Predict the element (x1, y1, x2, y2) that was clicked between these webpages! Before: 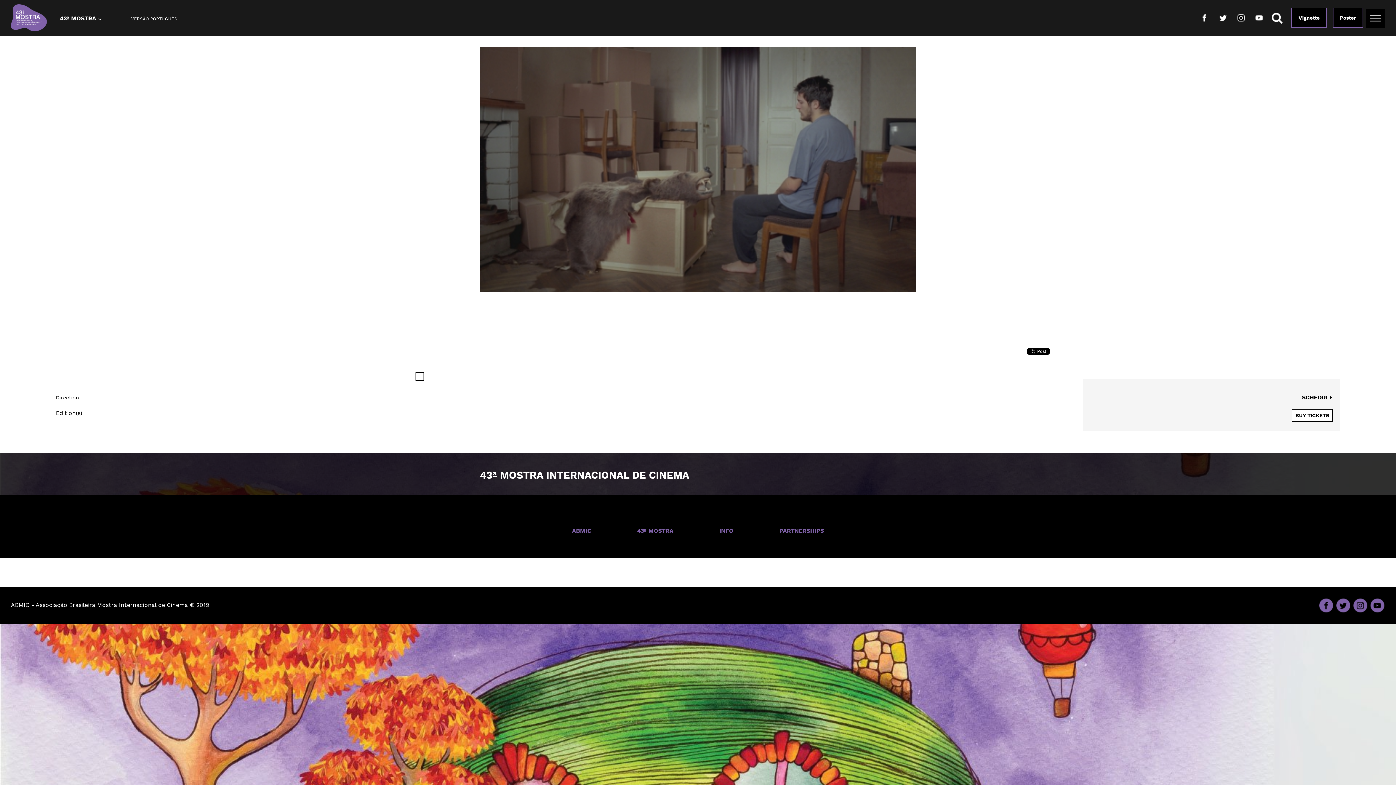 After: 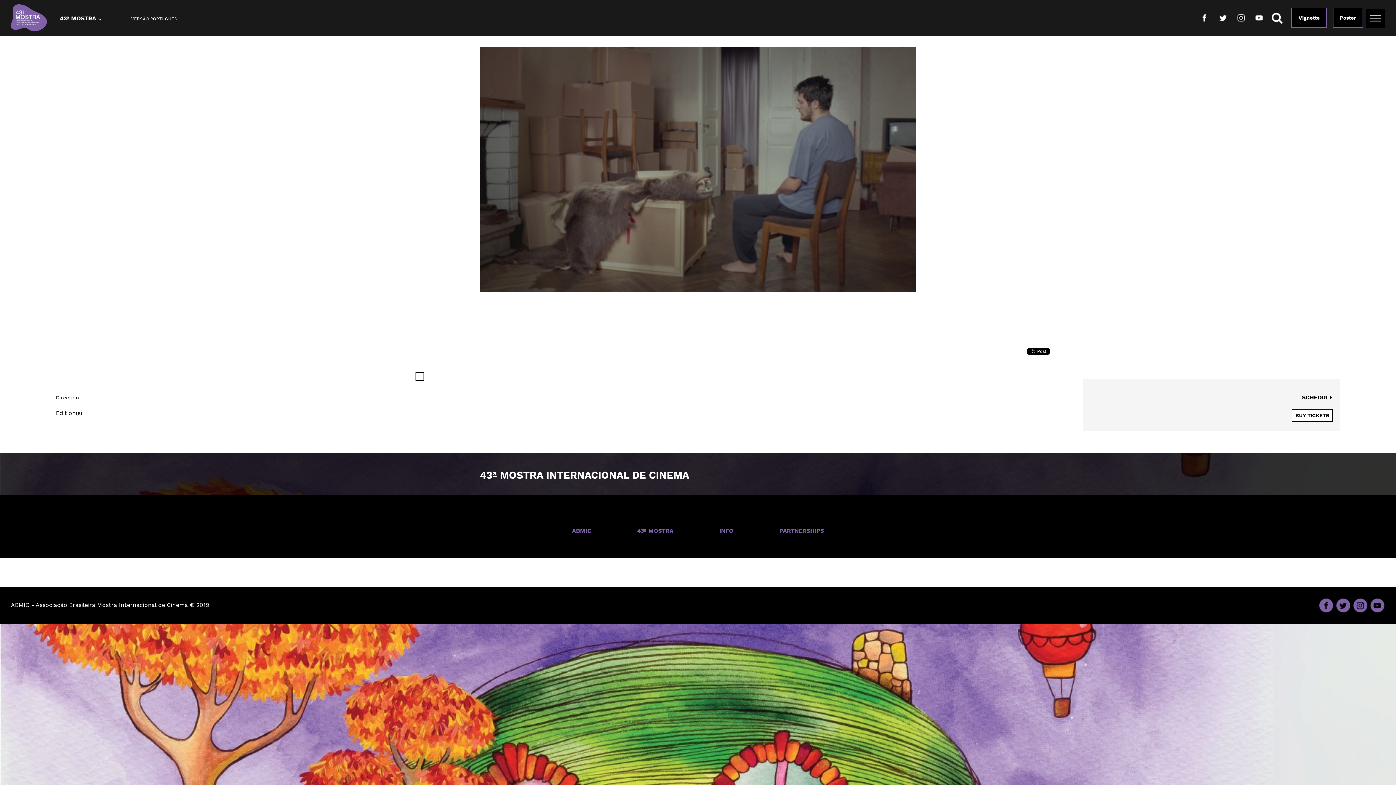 Action: bbox: (1252, 8, 1266, 26)